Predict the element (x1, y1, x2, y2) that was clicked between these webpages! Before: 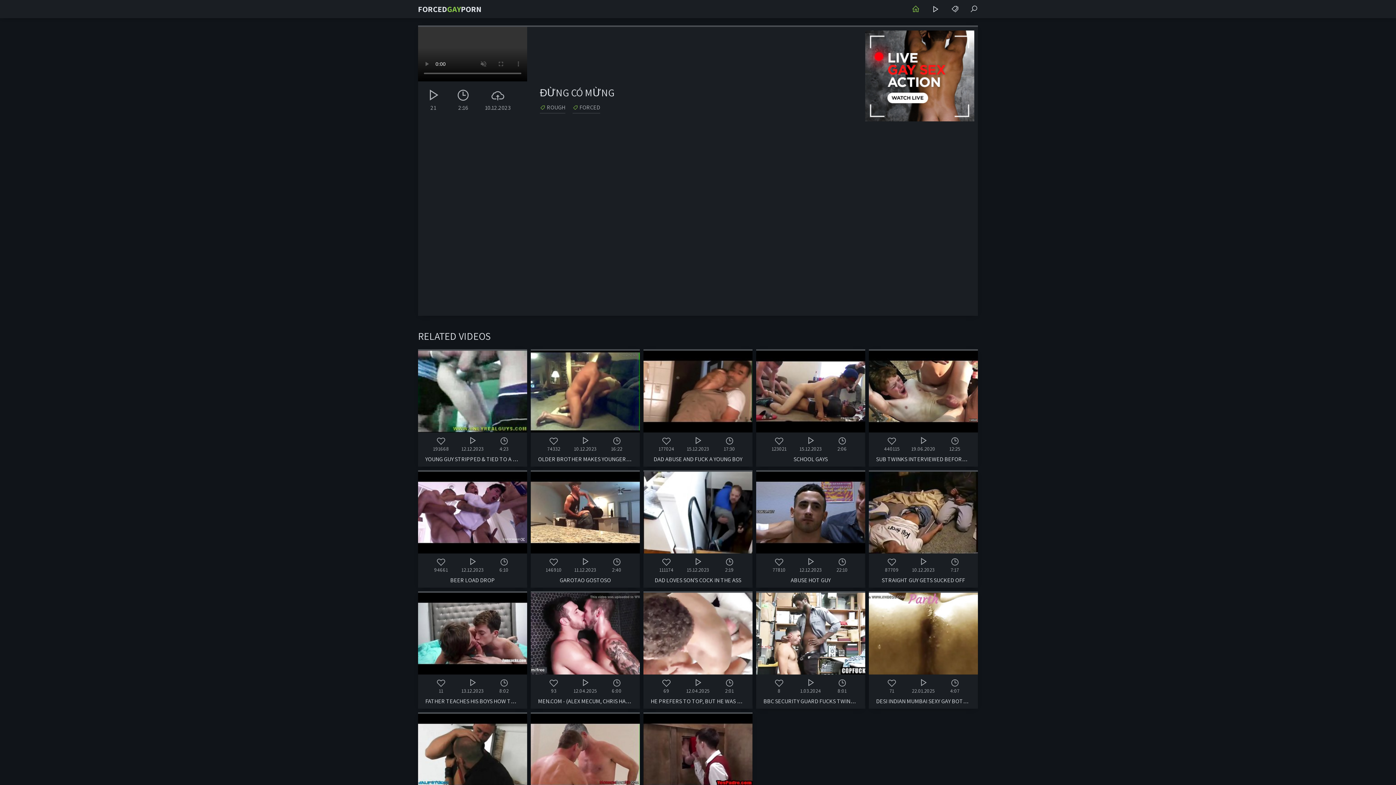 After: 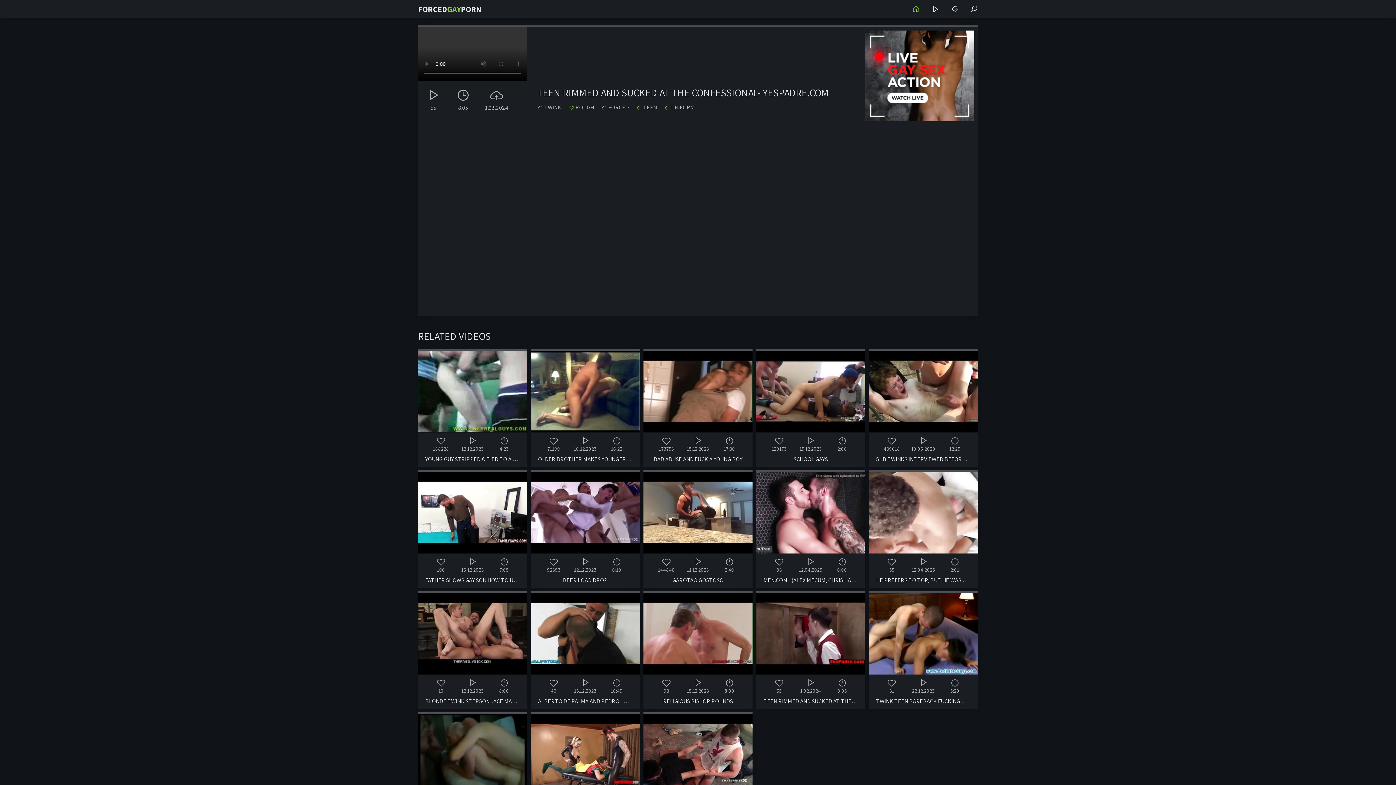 Action: label: 58
1.02.2024
8:05

TEEN RIMMED AND SUCKED AT THE CONFESSIONAL- YESPADRE.COM bbox: (643, 712, 752, 830)